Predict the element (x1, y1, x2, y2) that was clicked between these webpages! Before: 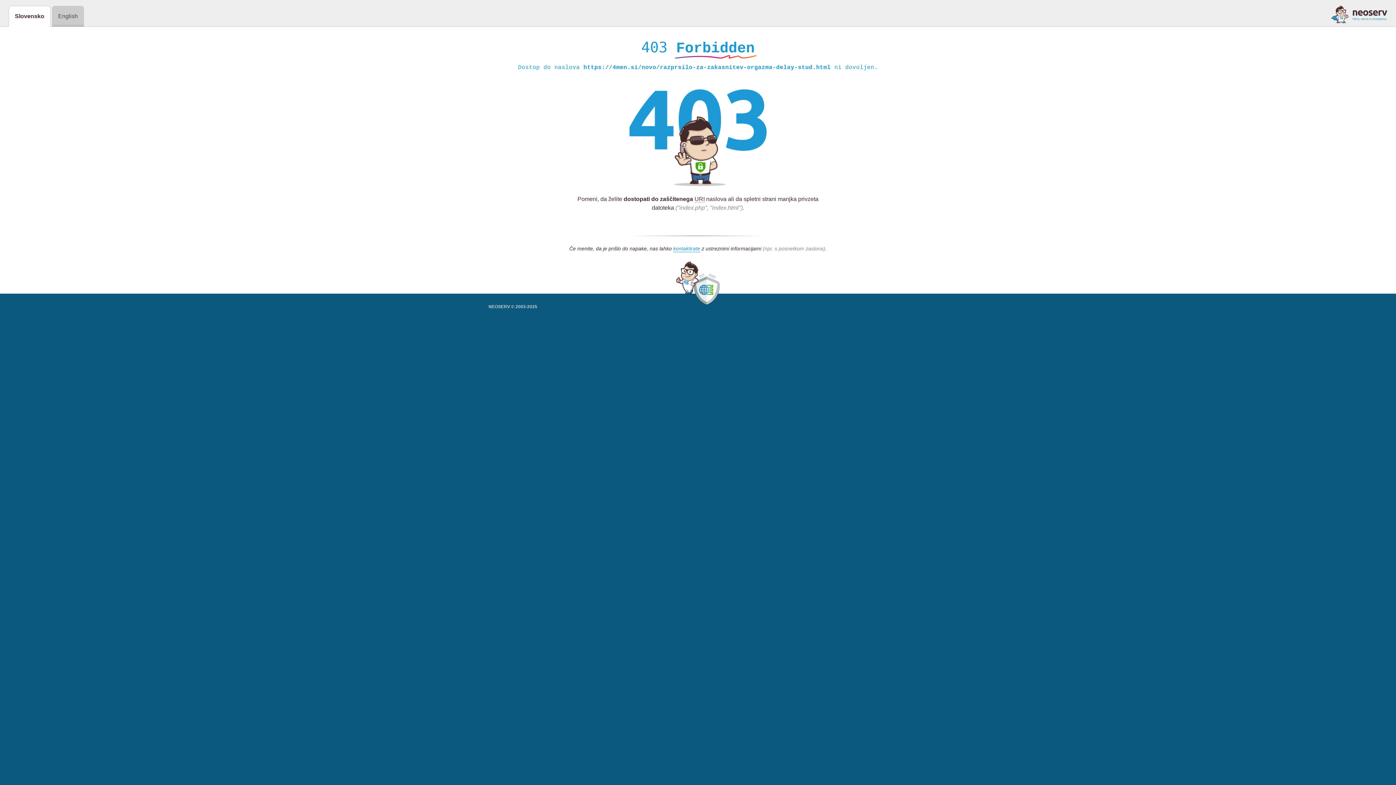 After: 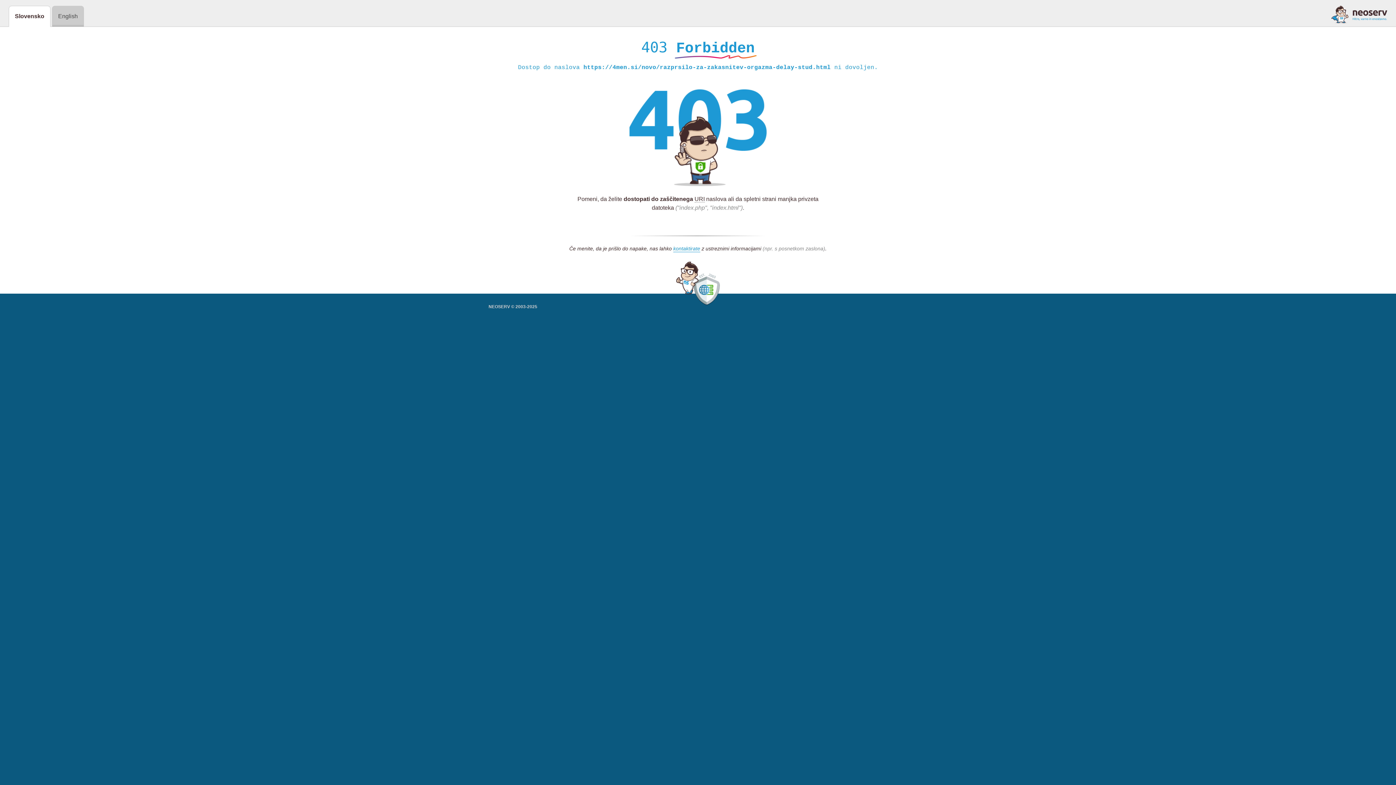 Action: bbox: (1331, 5, 1387, 23)